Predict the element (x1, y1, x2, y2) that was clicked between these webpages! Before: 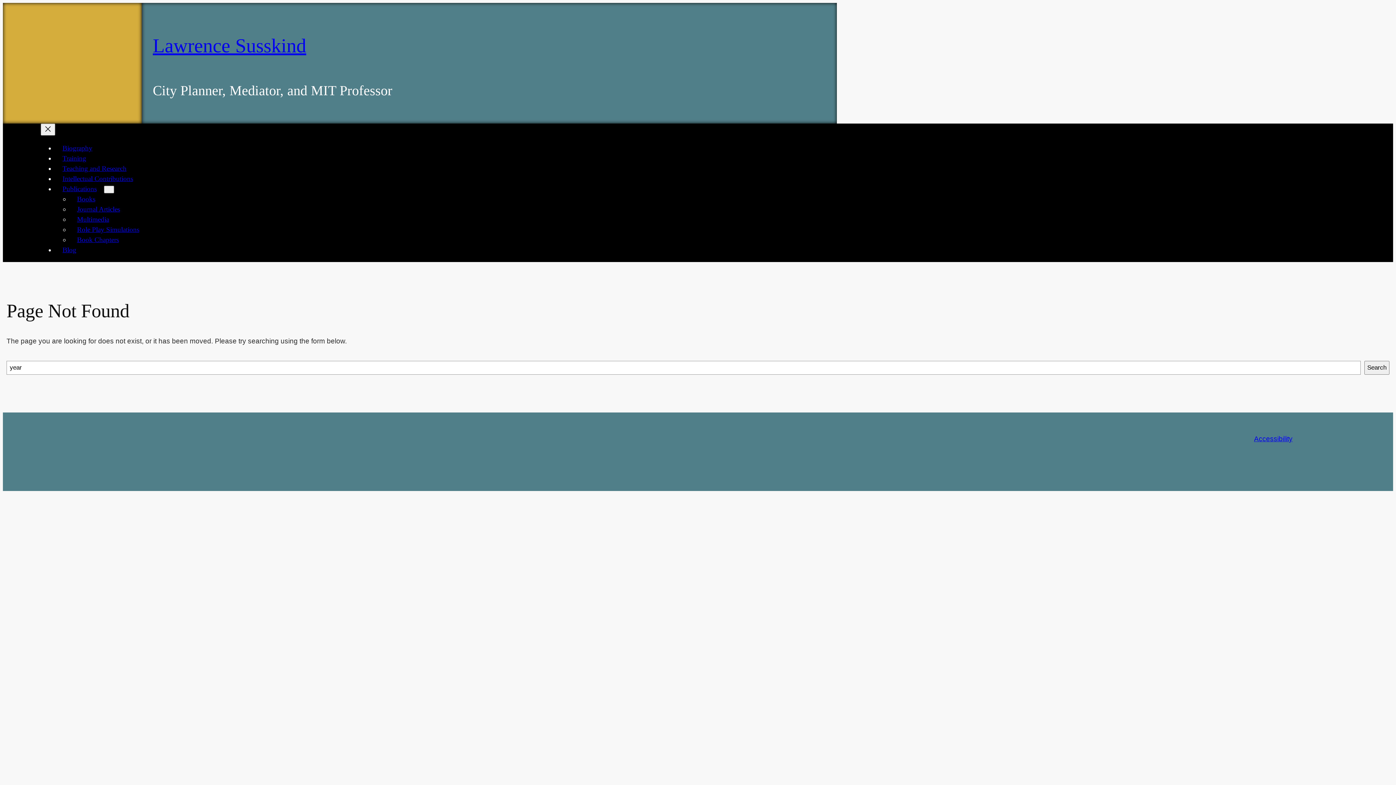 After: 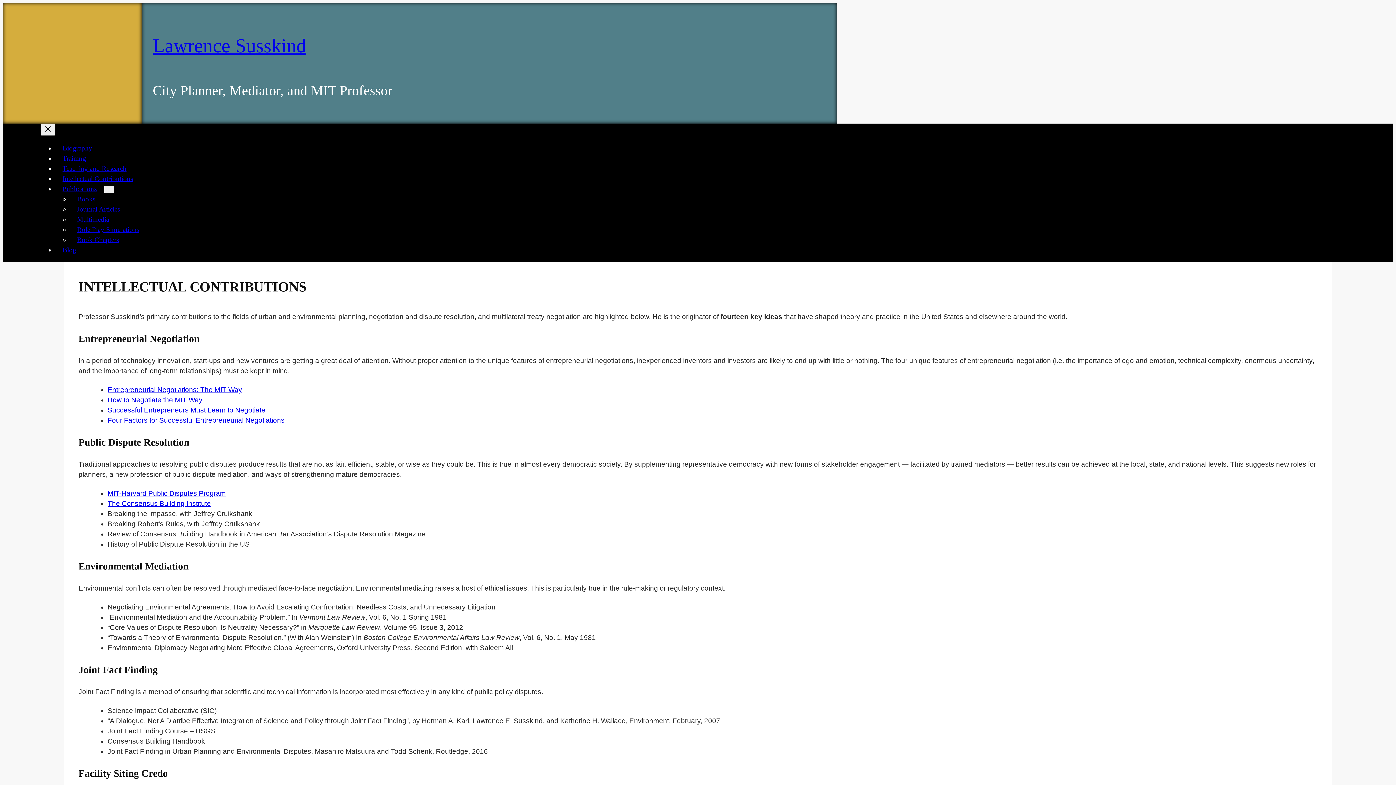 Action: label: Intellectual Contributions bbox: (55, 172, 140, 185)